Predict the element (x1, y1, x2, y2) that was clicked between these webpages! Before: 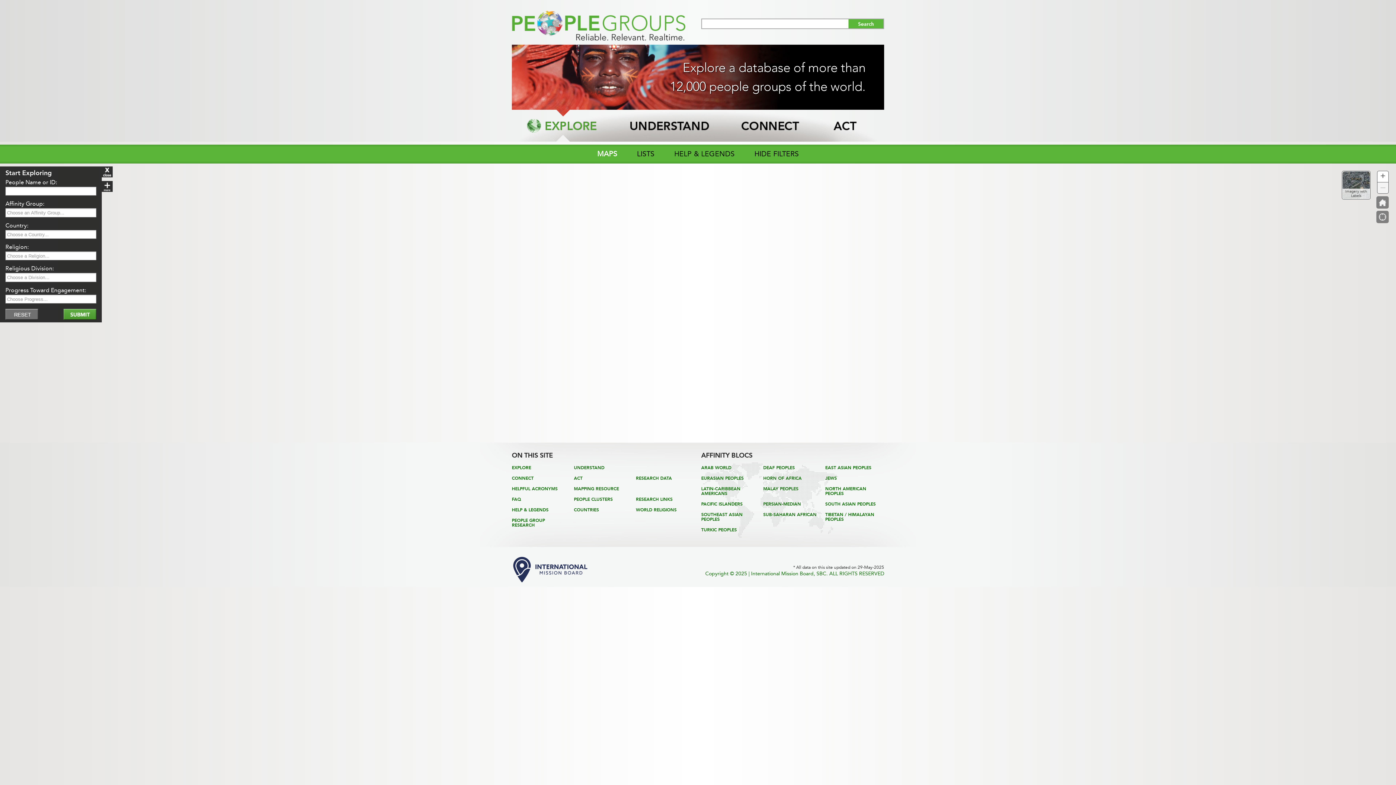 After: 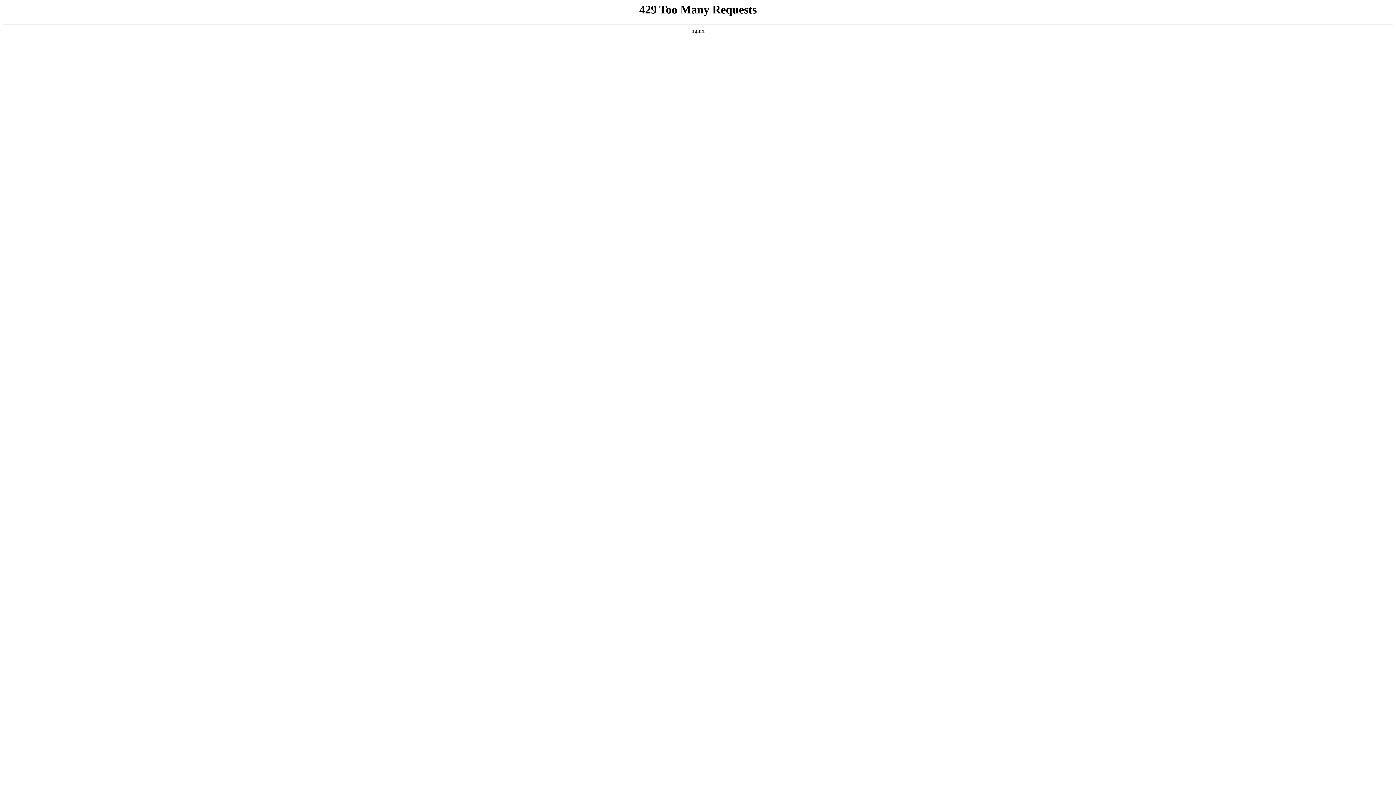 Action: bbox: (574, 486, 619, 491) label: MAPPING RESOURCE